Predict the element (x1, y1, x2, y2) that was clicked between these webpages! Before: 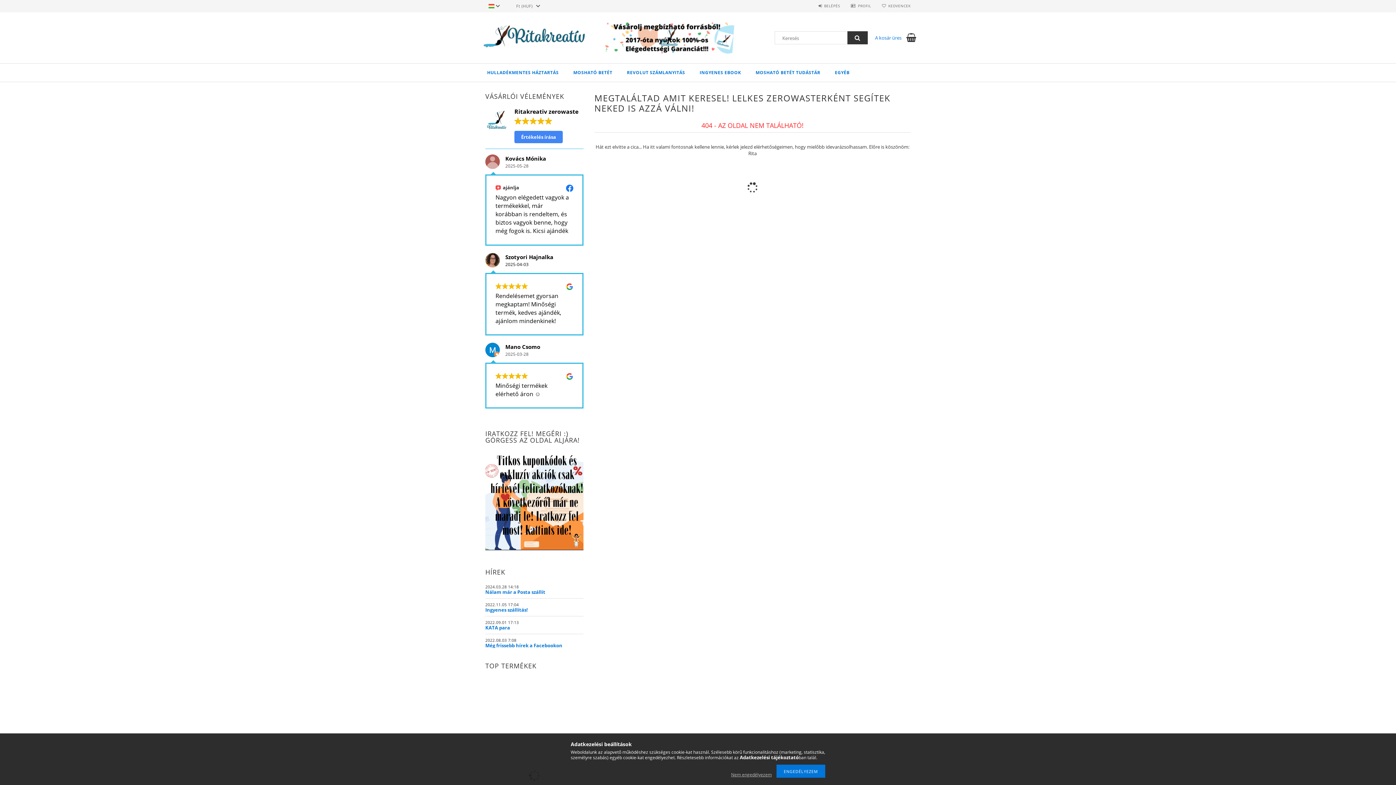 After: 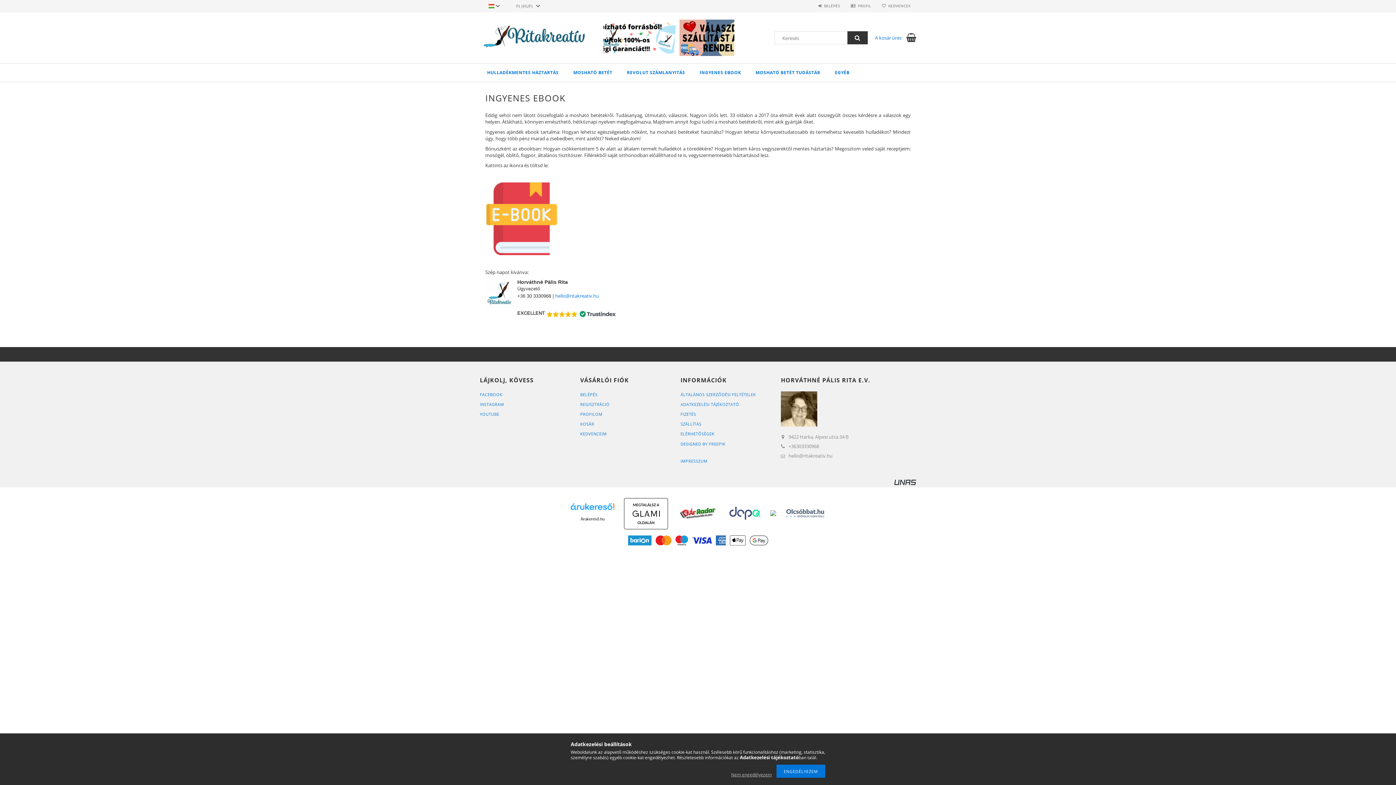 Action: label: INGYENES EBOOK bbox: (692, 63, 748, 81)